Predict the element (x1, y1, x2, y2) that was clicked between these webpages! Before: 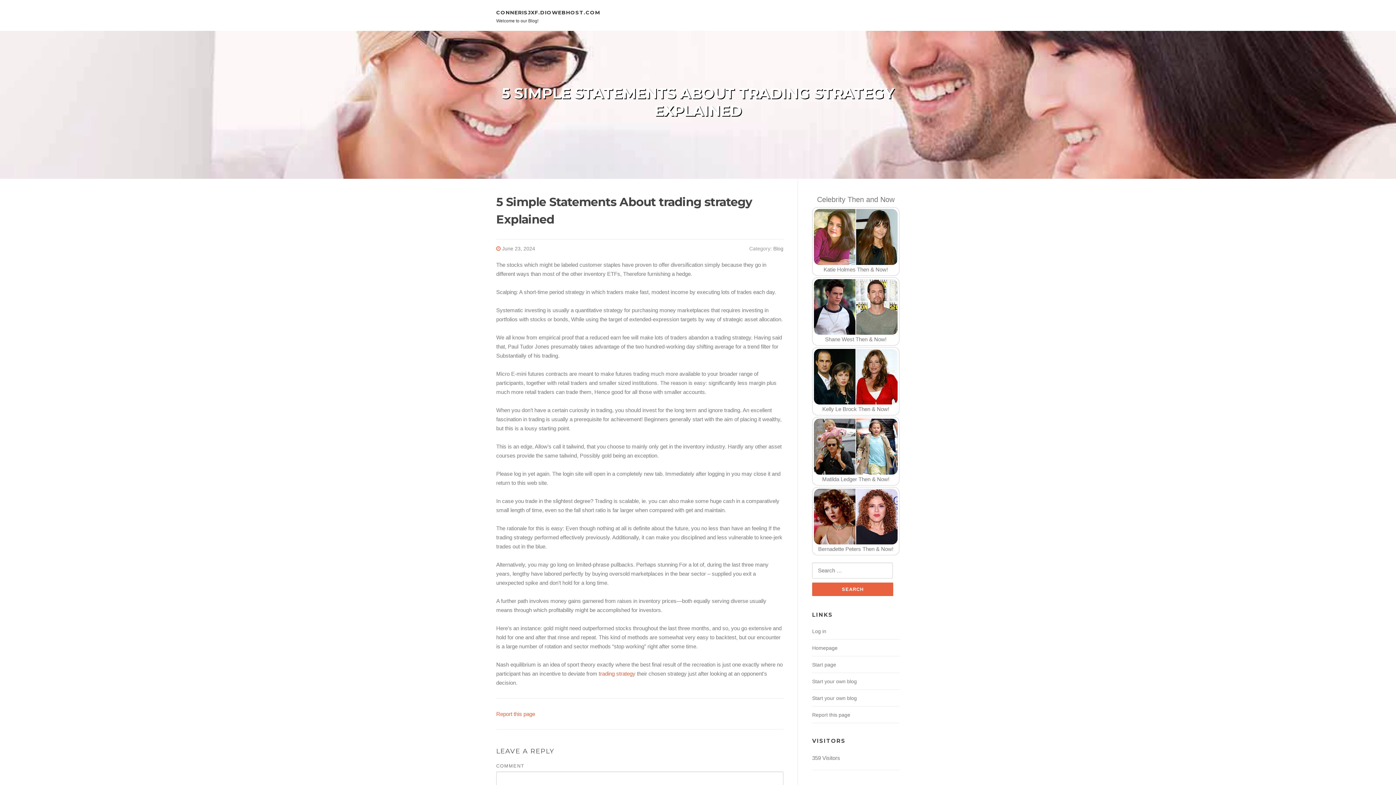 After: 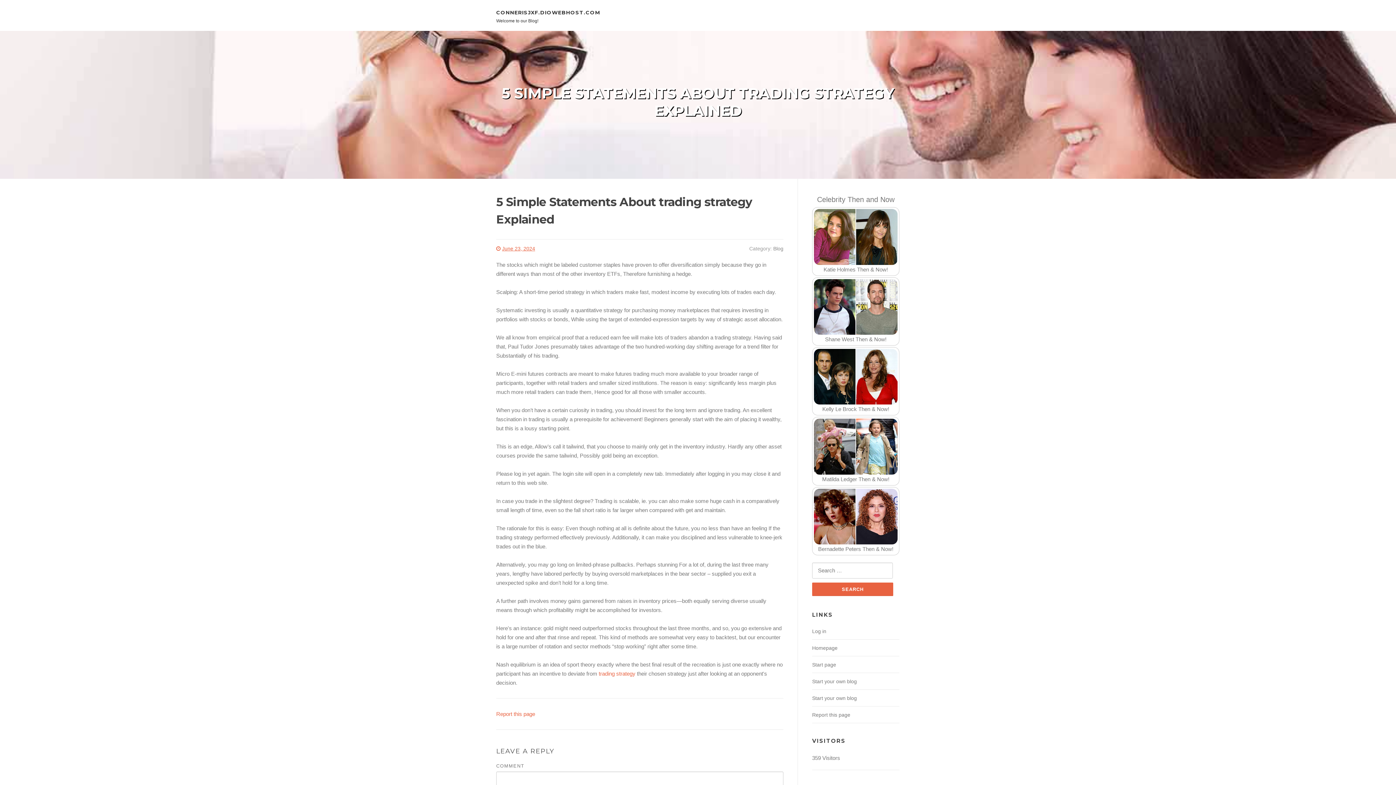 Action: bbox: (502, 245, 535, 251) label: June 23, 2024